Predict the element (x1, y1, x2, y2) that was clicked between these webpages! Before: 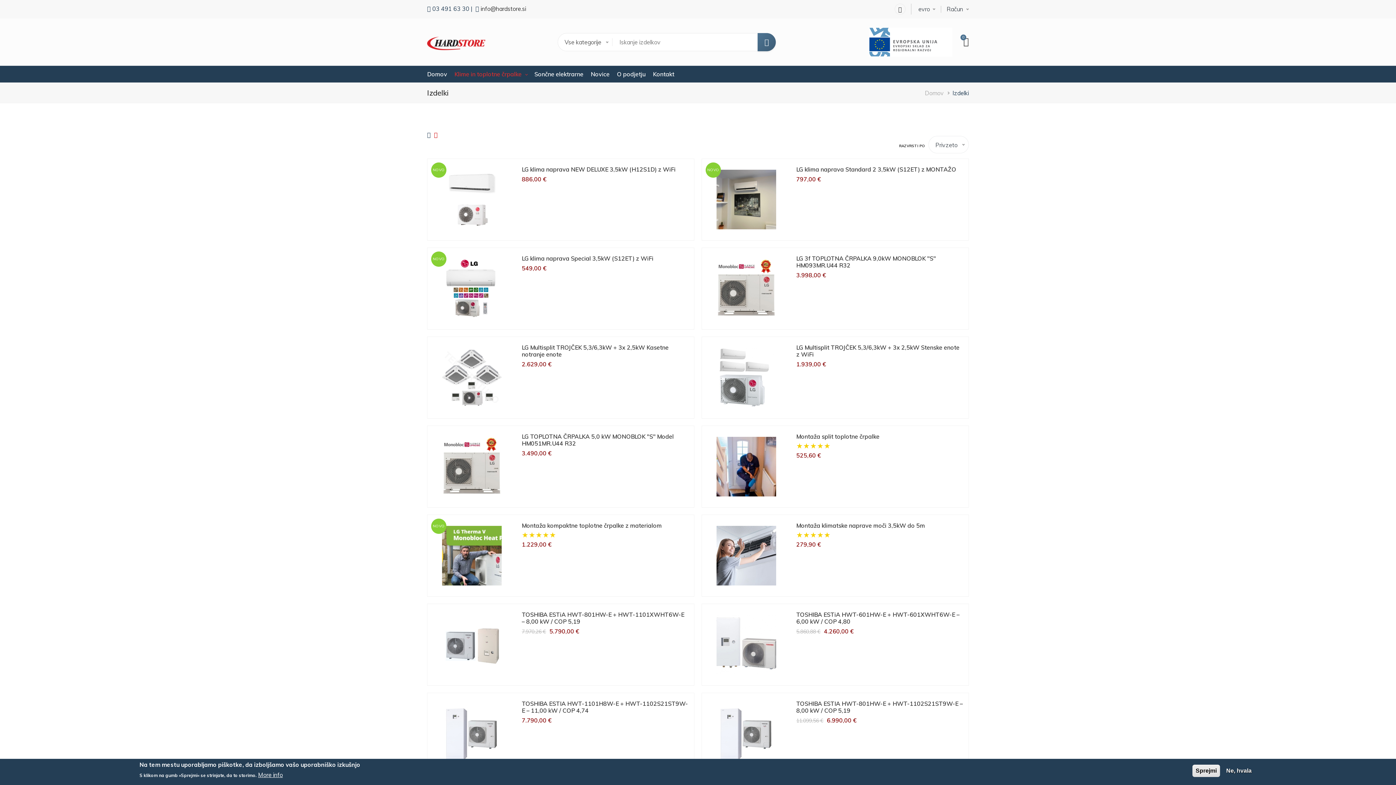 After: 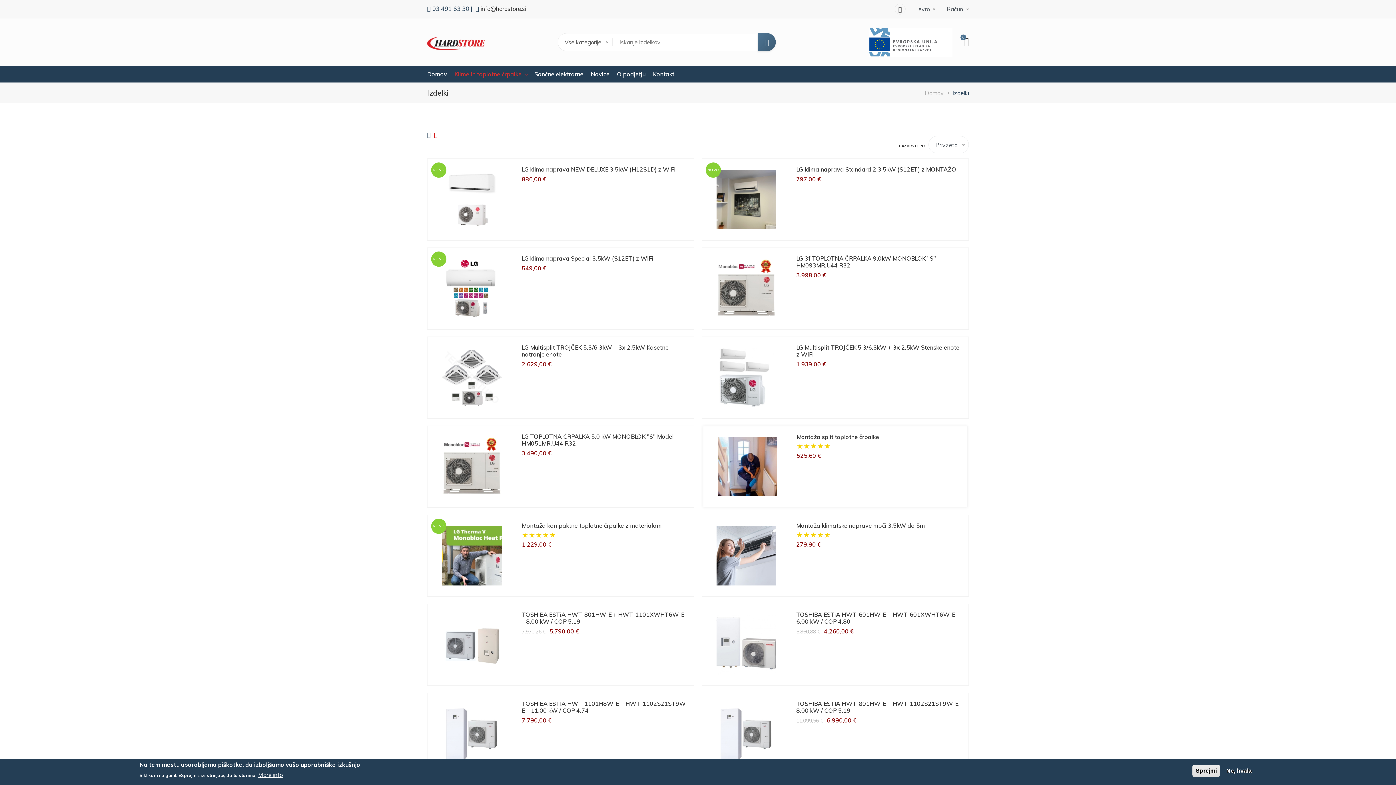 Action: bbox: (803, 441, 809, 450)